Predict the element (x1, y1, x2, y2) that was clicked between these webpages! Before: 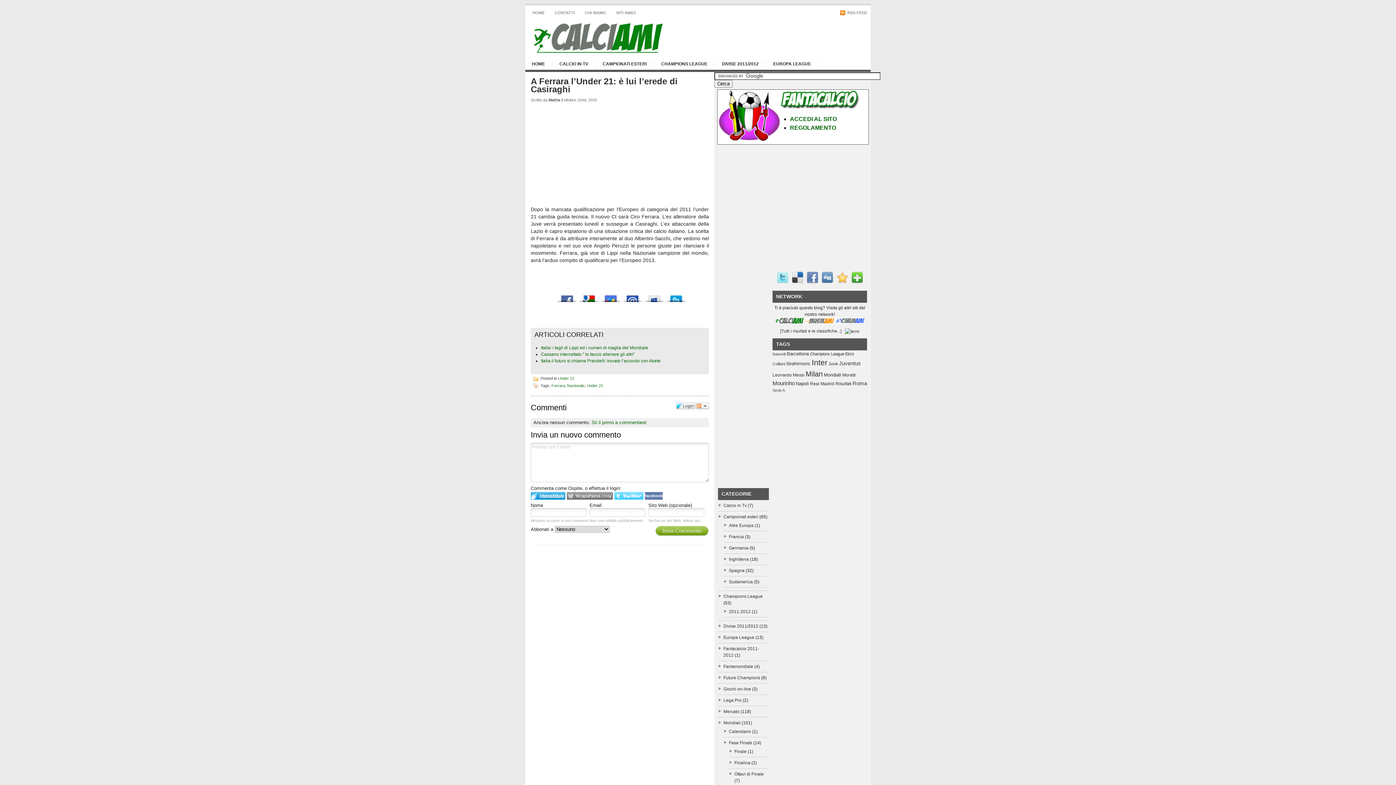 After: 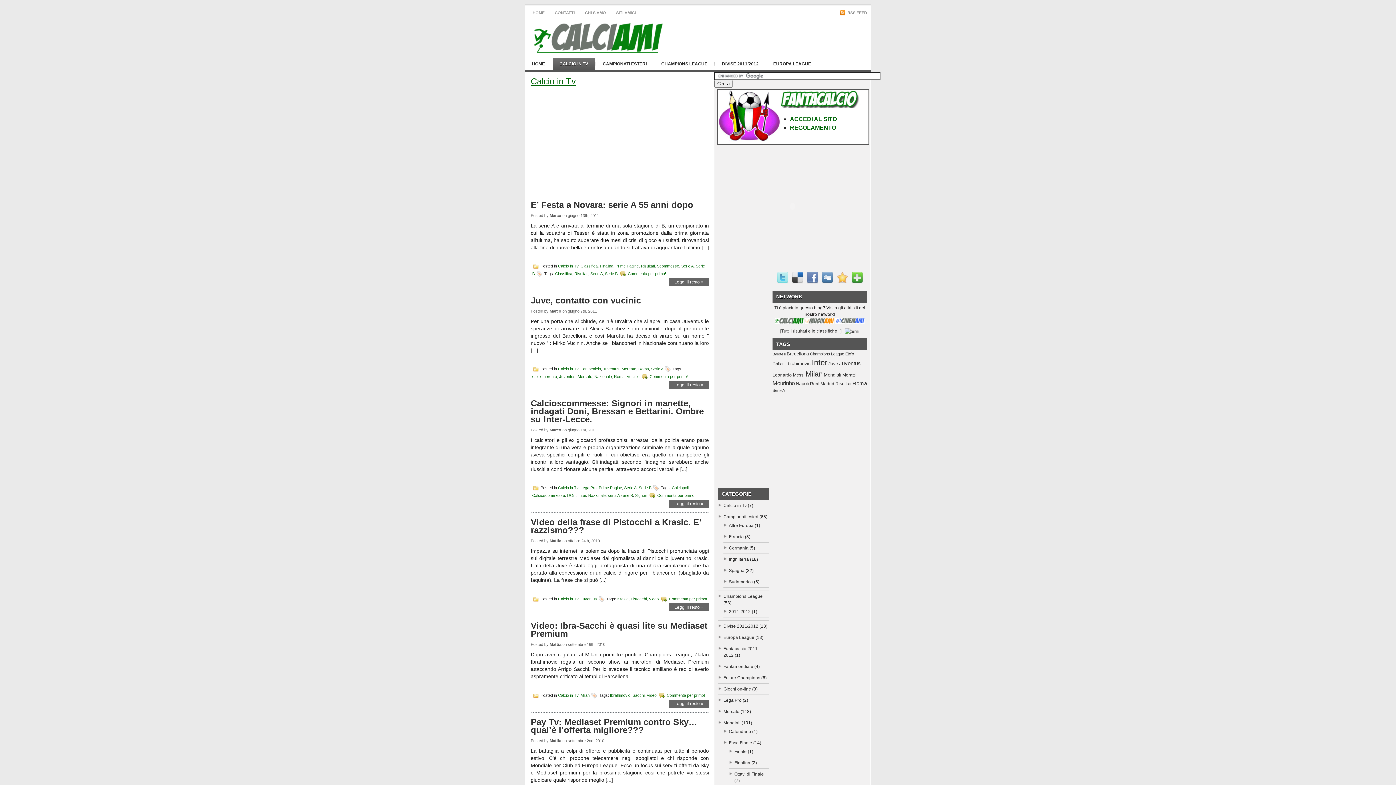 Action: bbox: (553, 58, 594, 69) label: CALCIO IN TV